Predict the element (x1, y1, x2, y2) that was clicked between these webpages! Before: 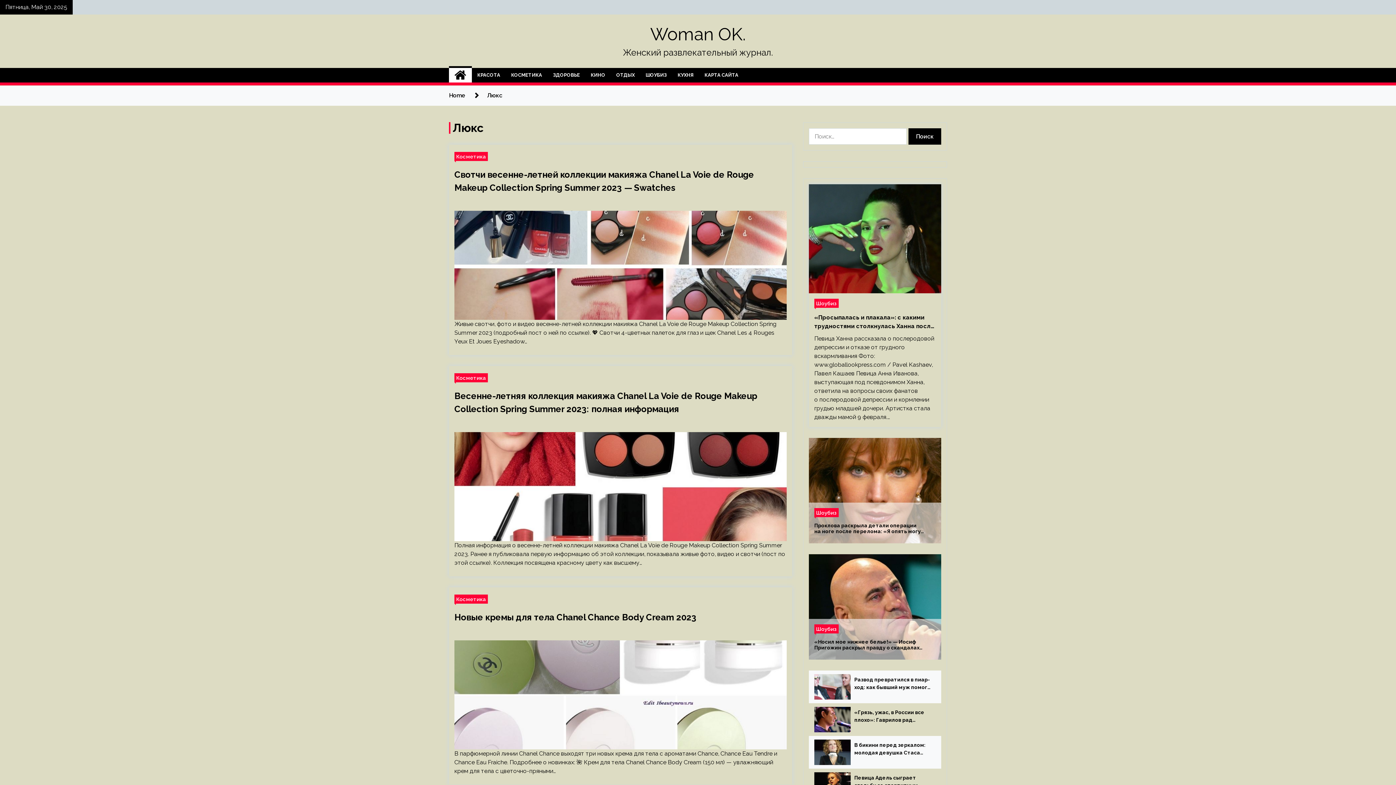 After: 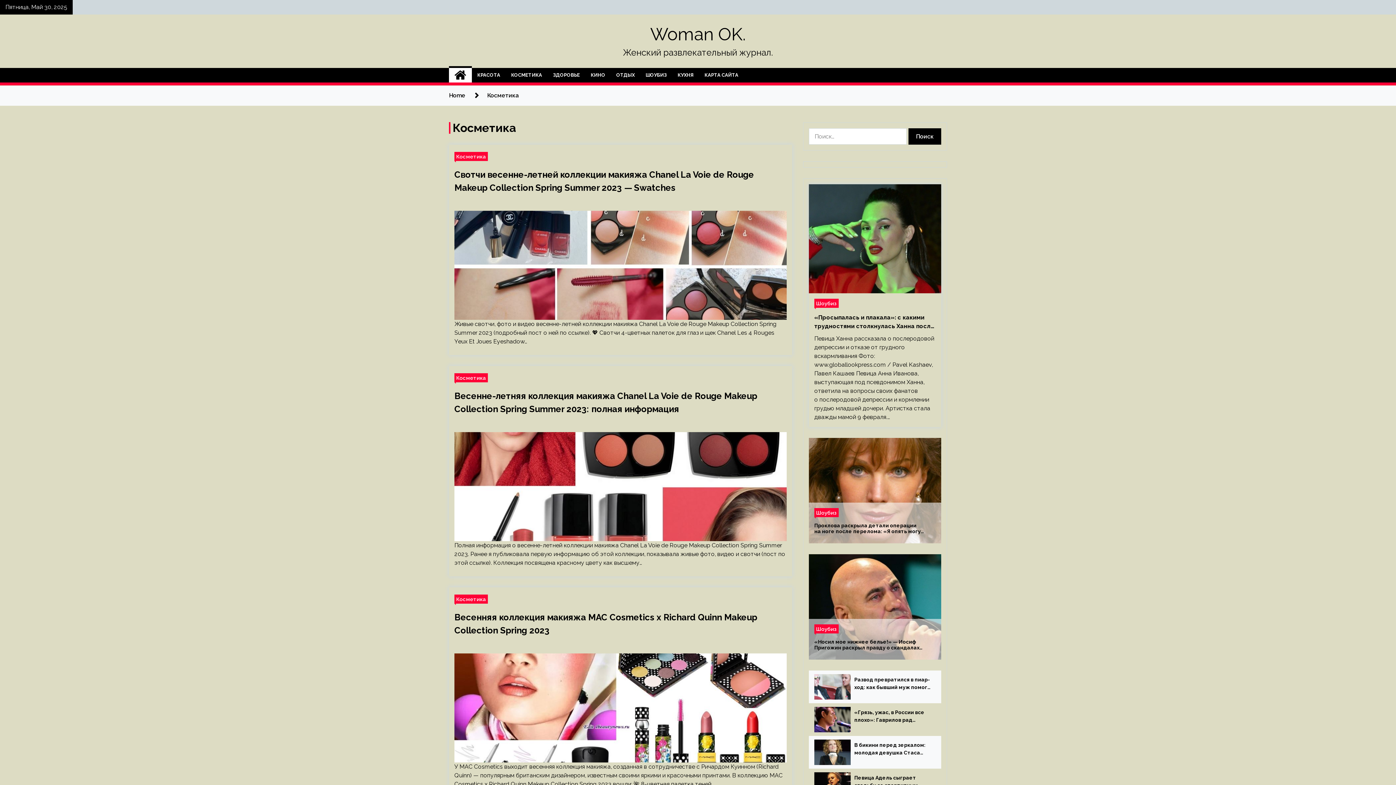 Action: label: Косметика bbox: (454, 373, 488, 382)